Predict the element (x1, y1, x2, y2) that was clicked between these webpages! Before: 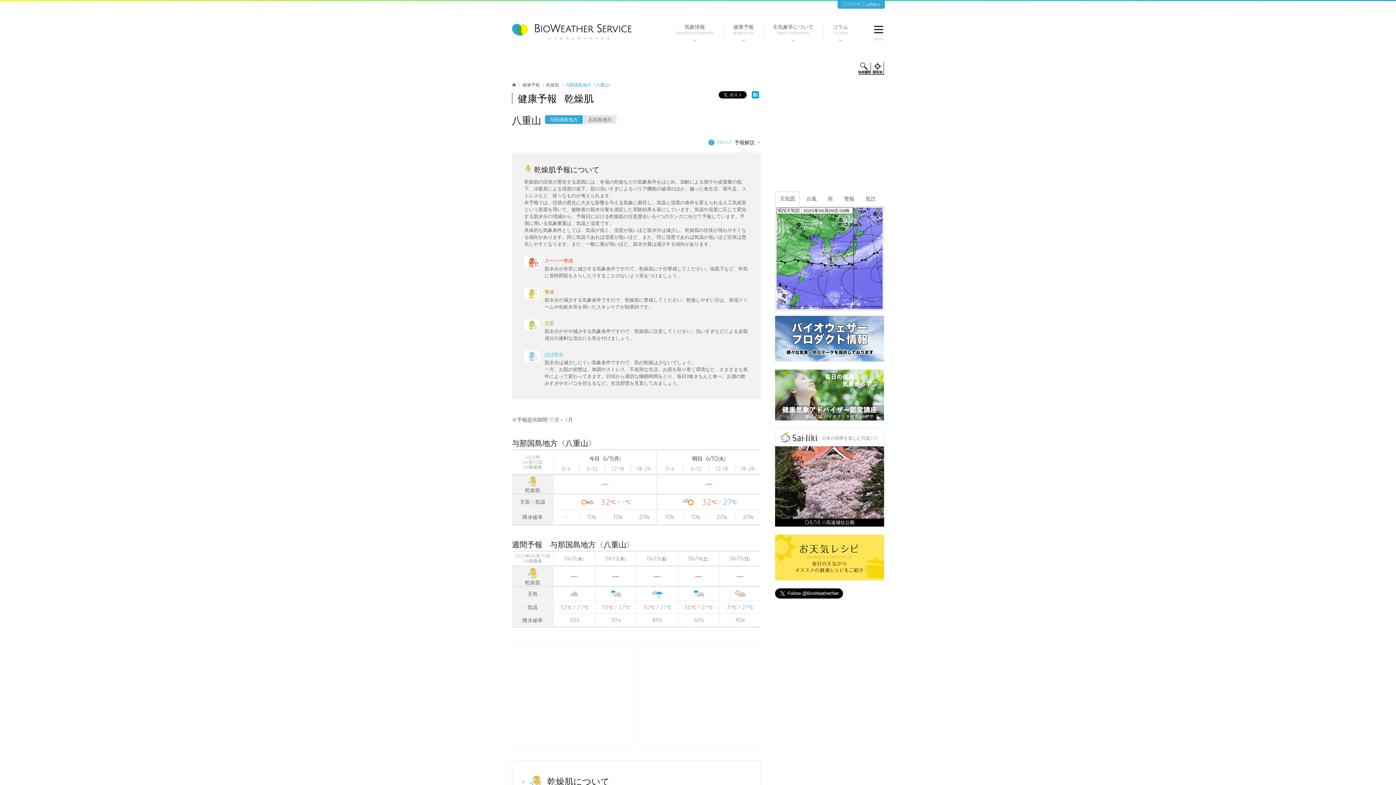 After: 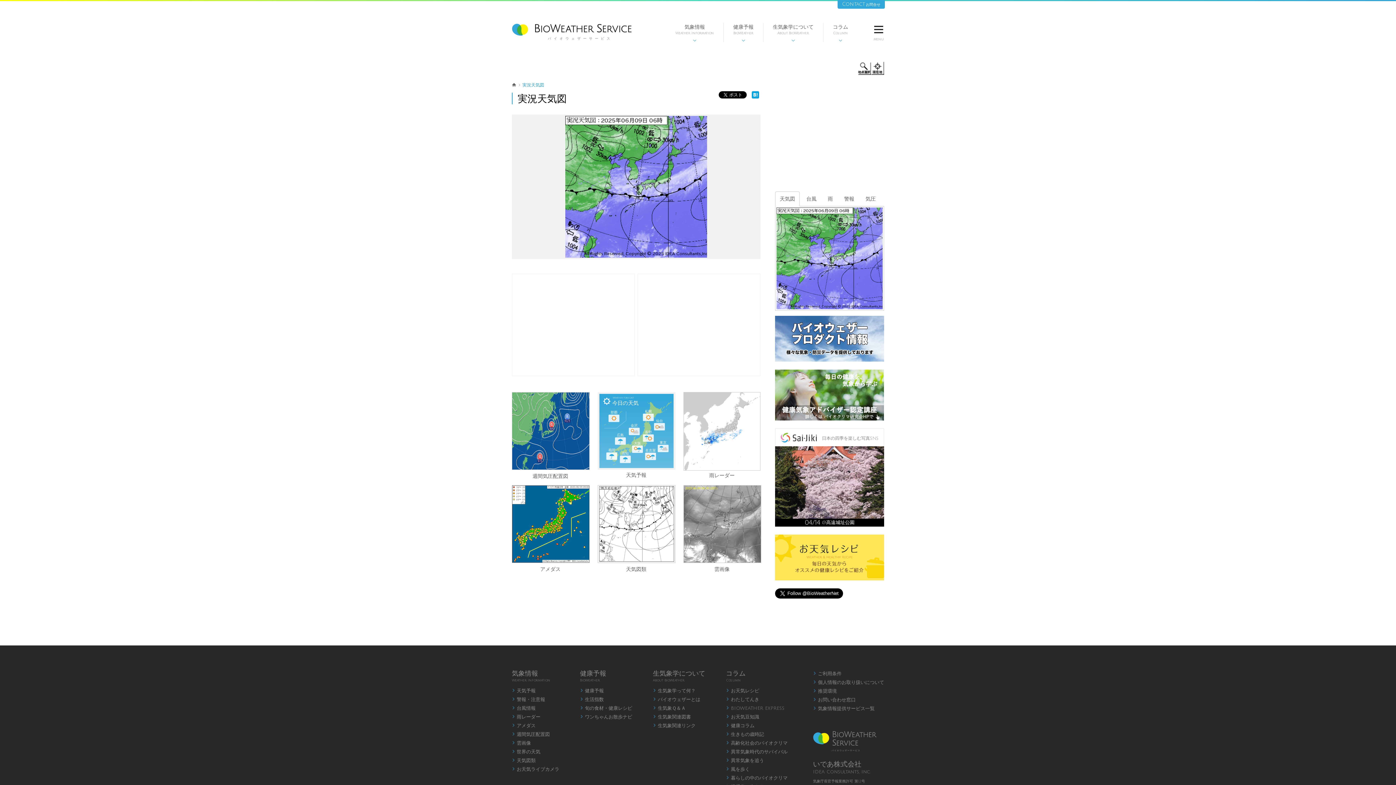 Action: bbox: (776, 255, 882, 261)